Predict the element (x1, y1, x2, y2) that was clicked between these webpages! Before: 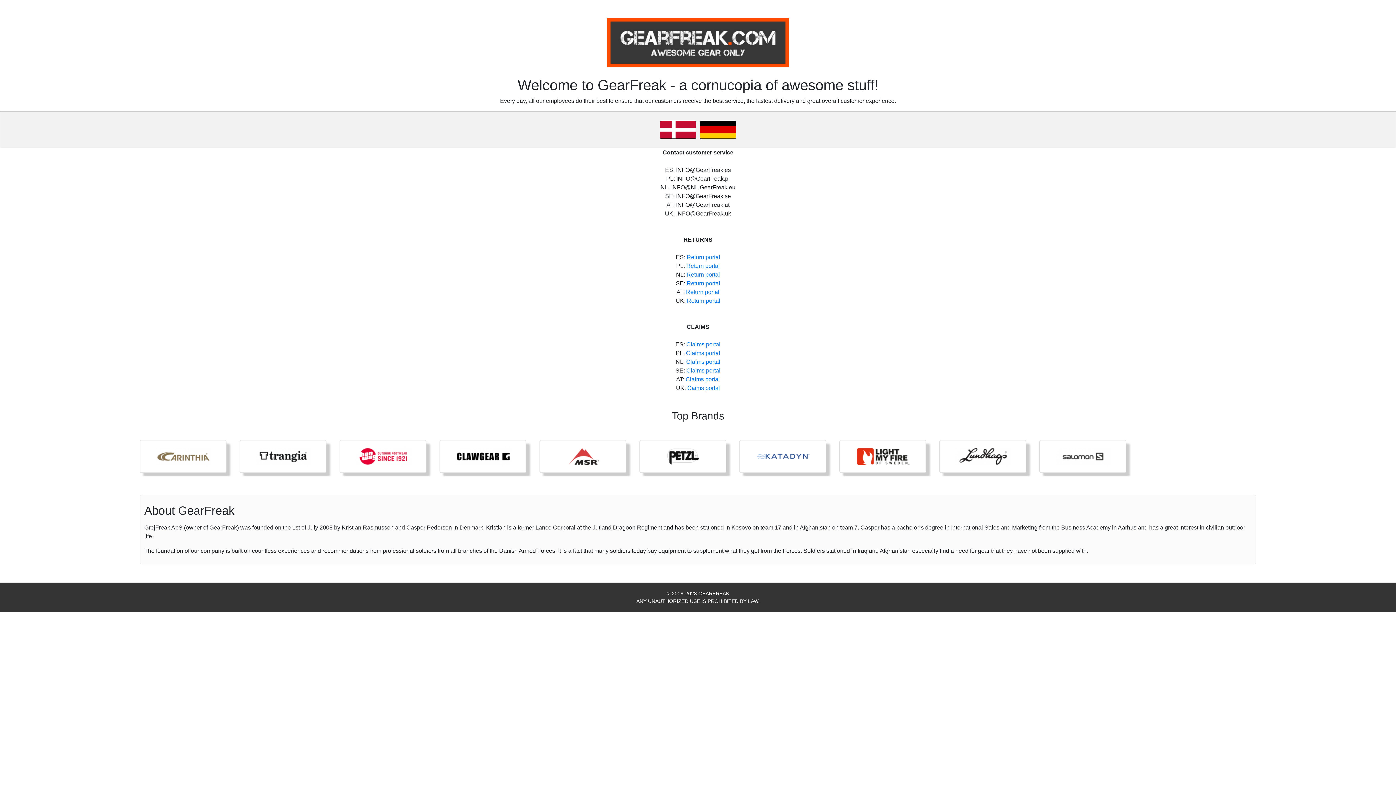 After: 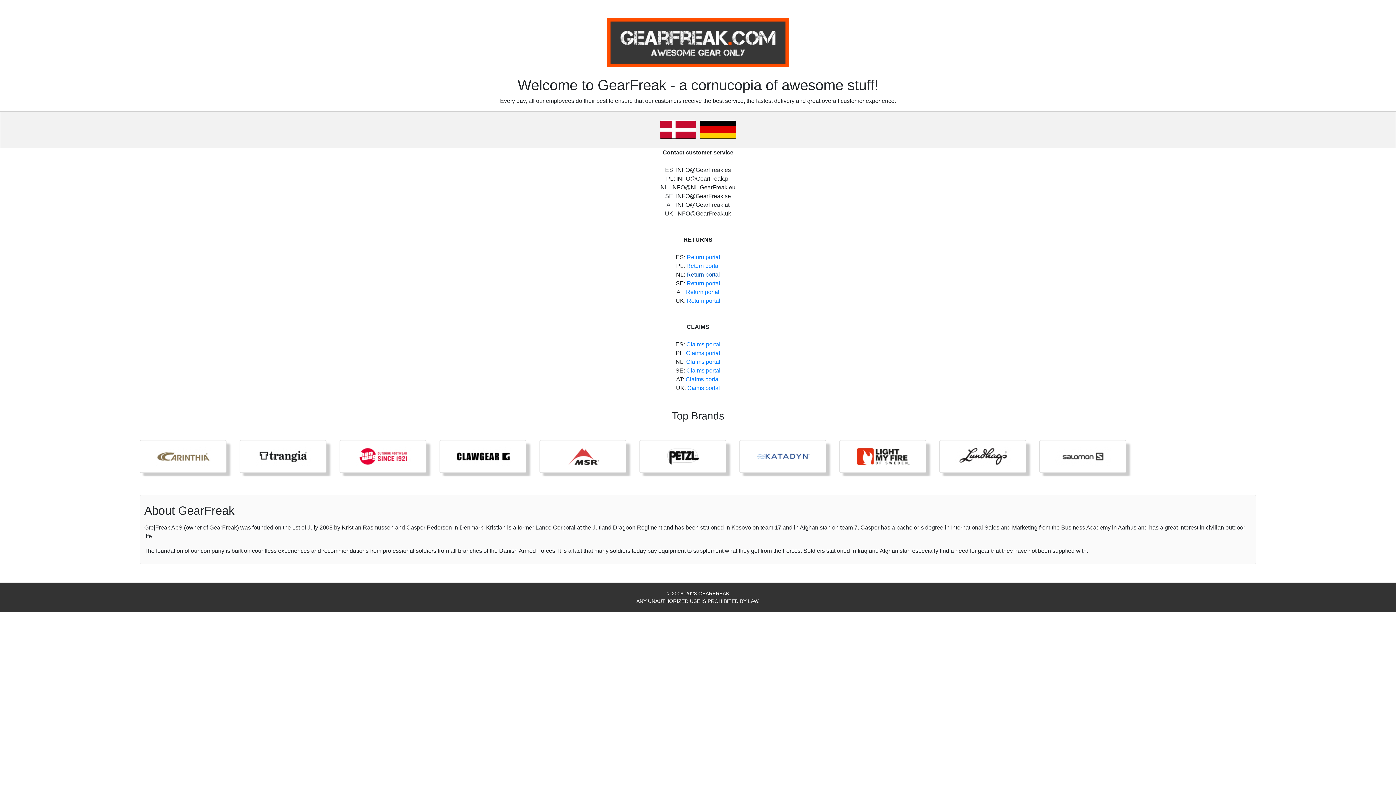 Action: bbox: (686, 271, 720, 277) label: Return portal